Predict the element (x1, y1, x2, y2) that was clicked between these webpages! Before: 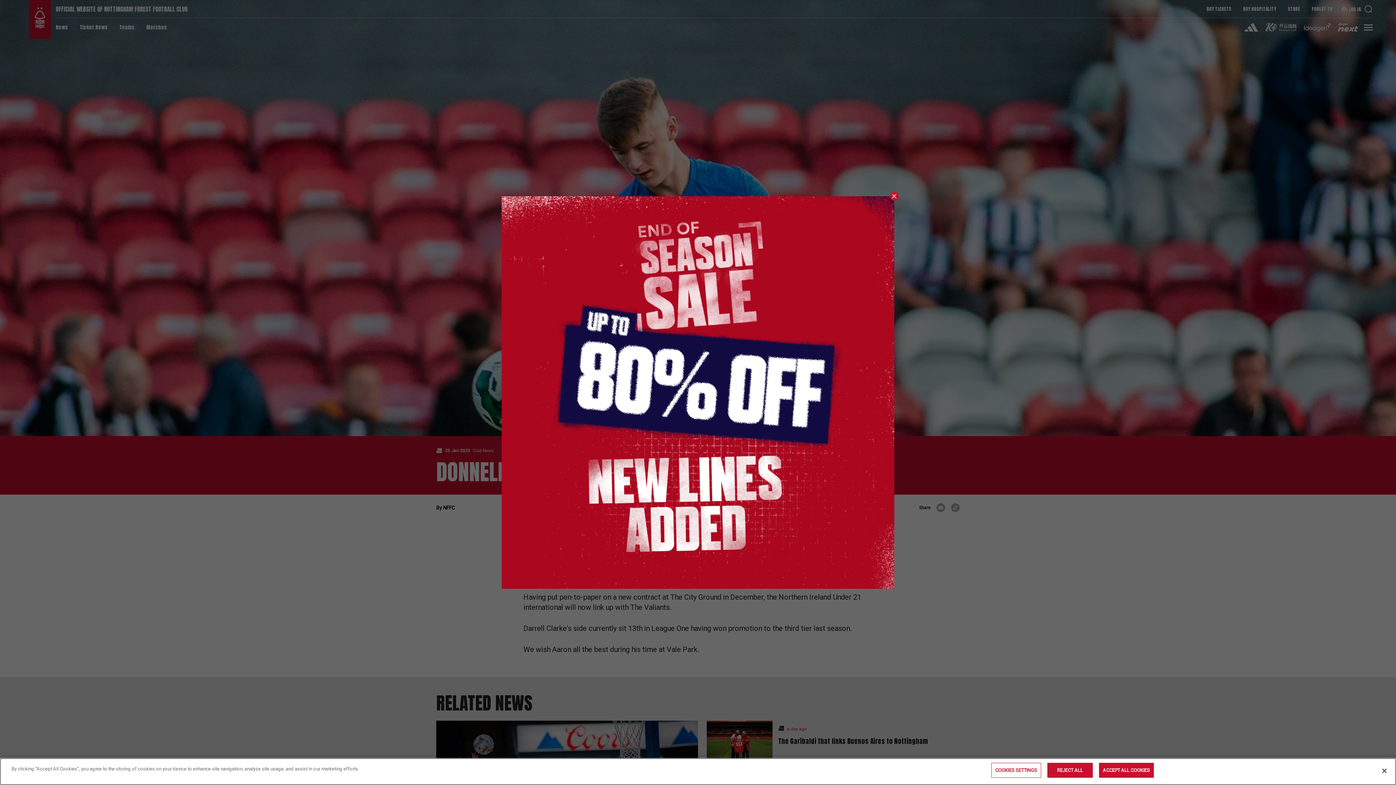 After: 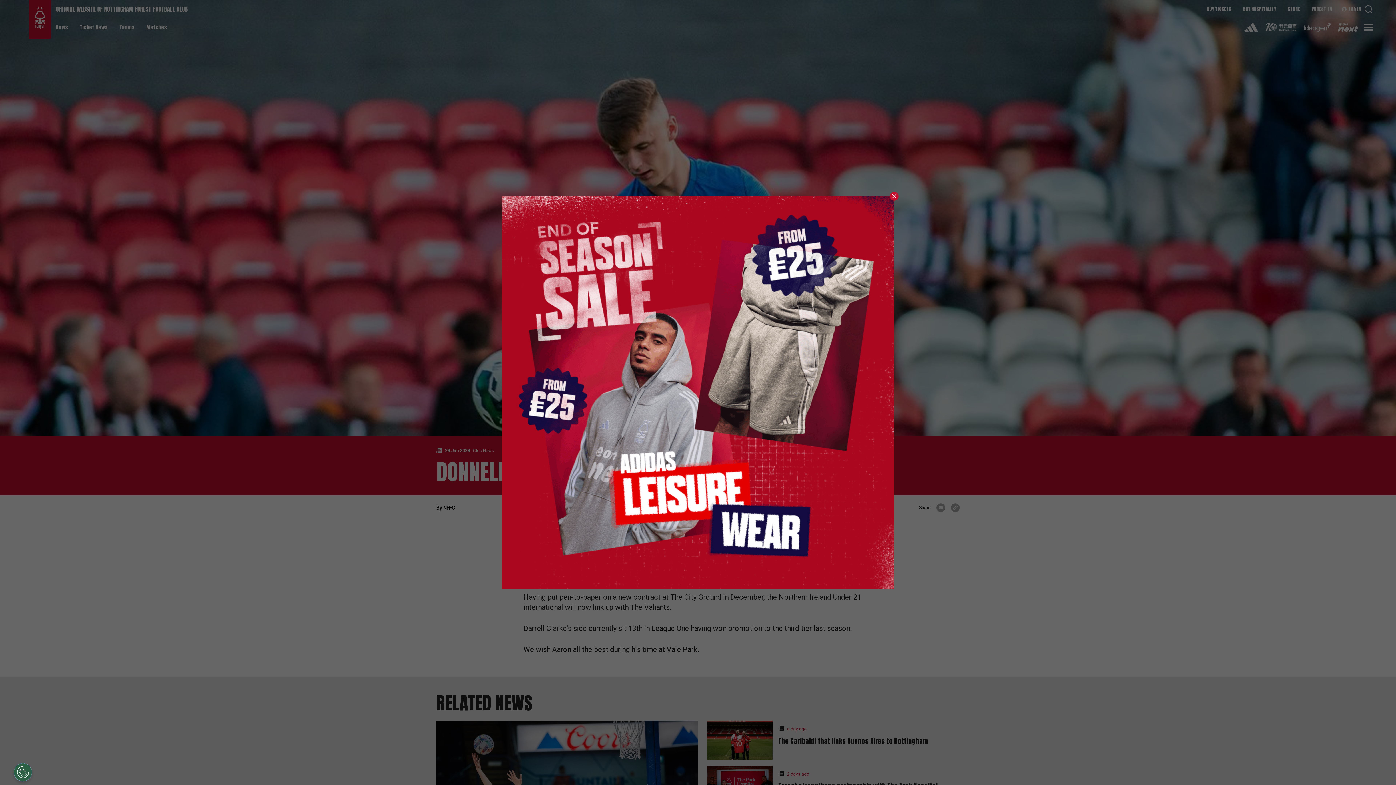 Action: label: ACCEPT ALL COOKIES bbox: (1099, 763, 1154, 778)